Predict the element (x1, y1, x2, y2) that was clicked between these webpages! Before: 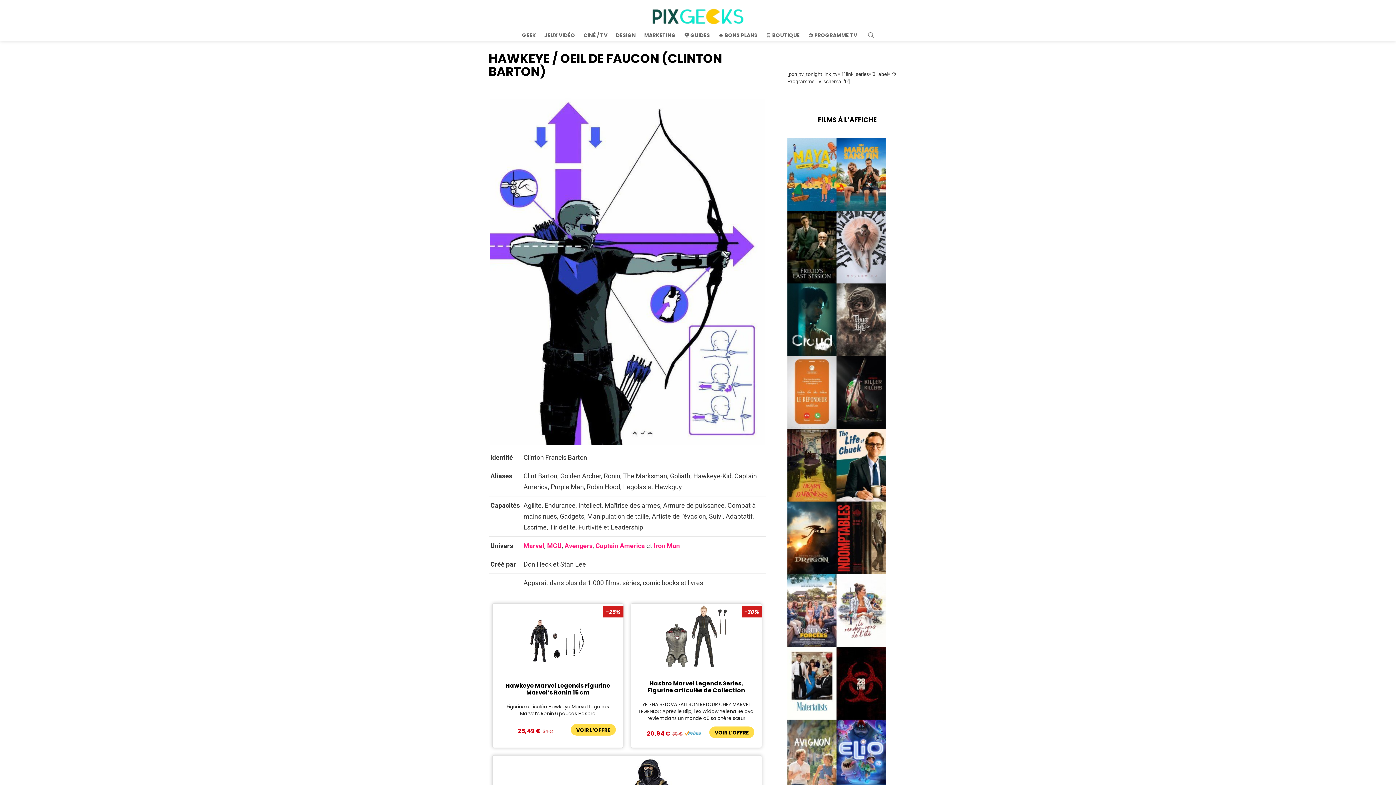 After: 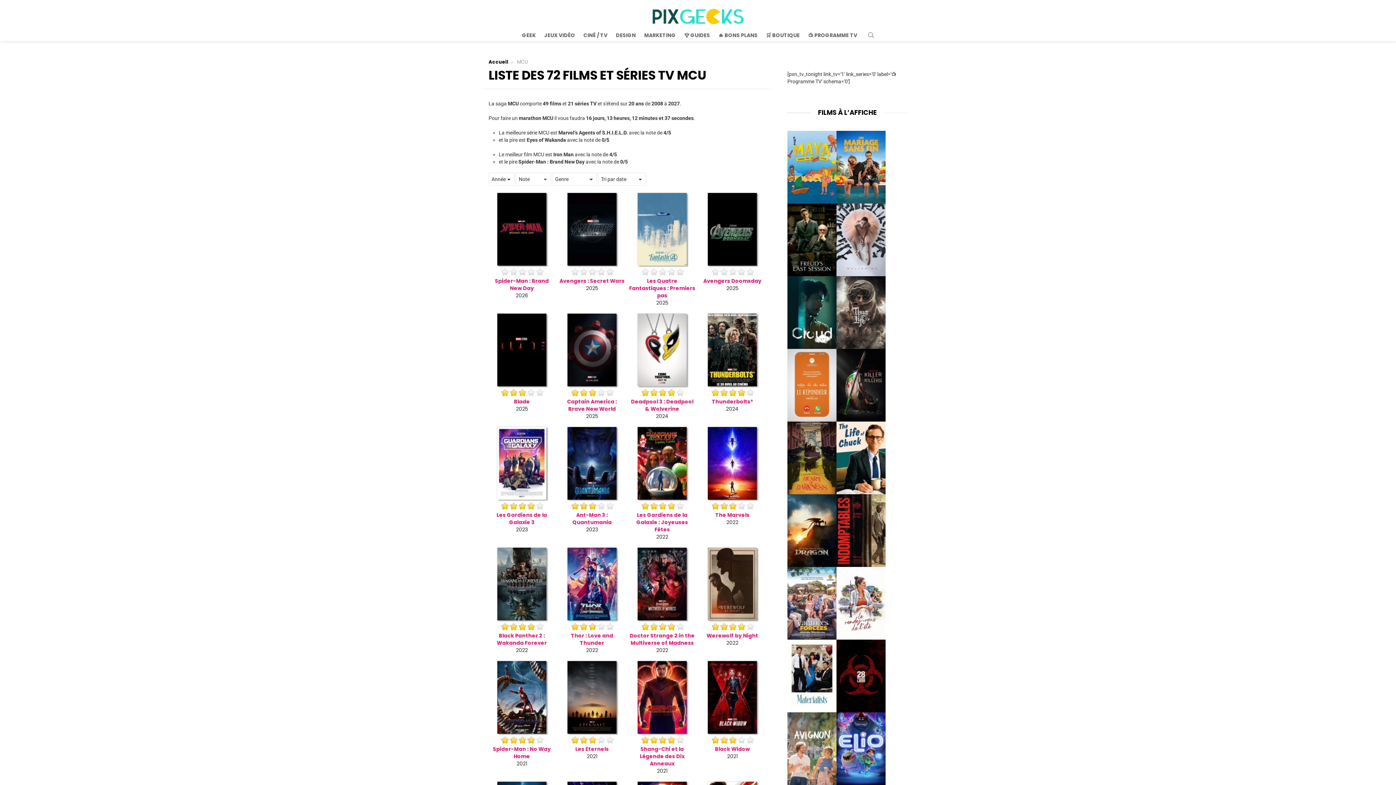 Action: bbox: (547, 542, 561, 549) label: MCU